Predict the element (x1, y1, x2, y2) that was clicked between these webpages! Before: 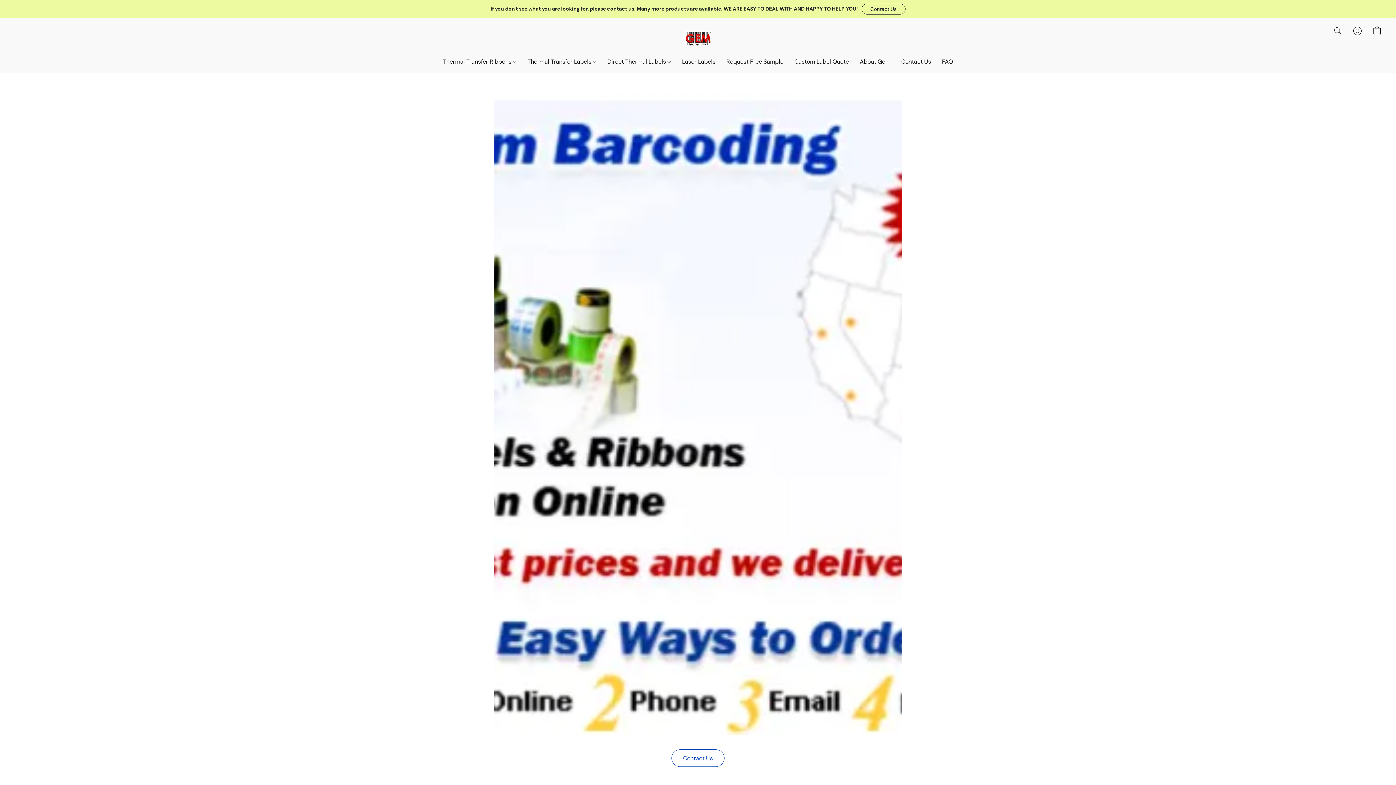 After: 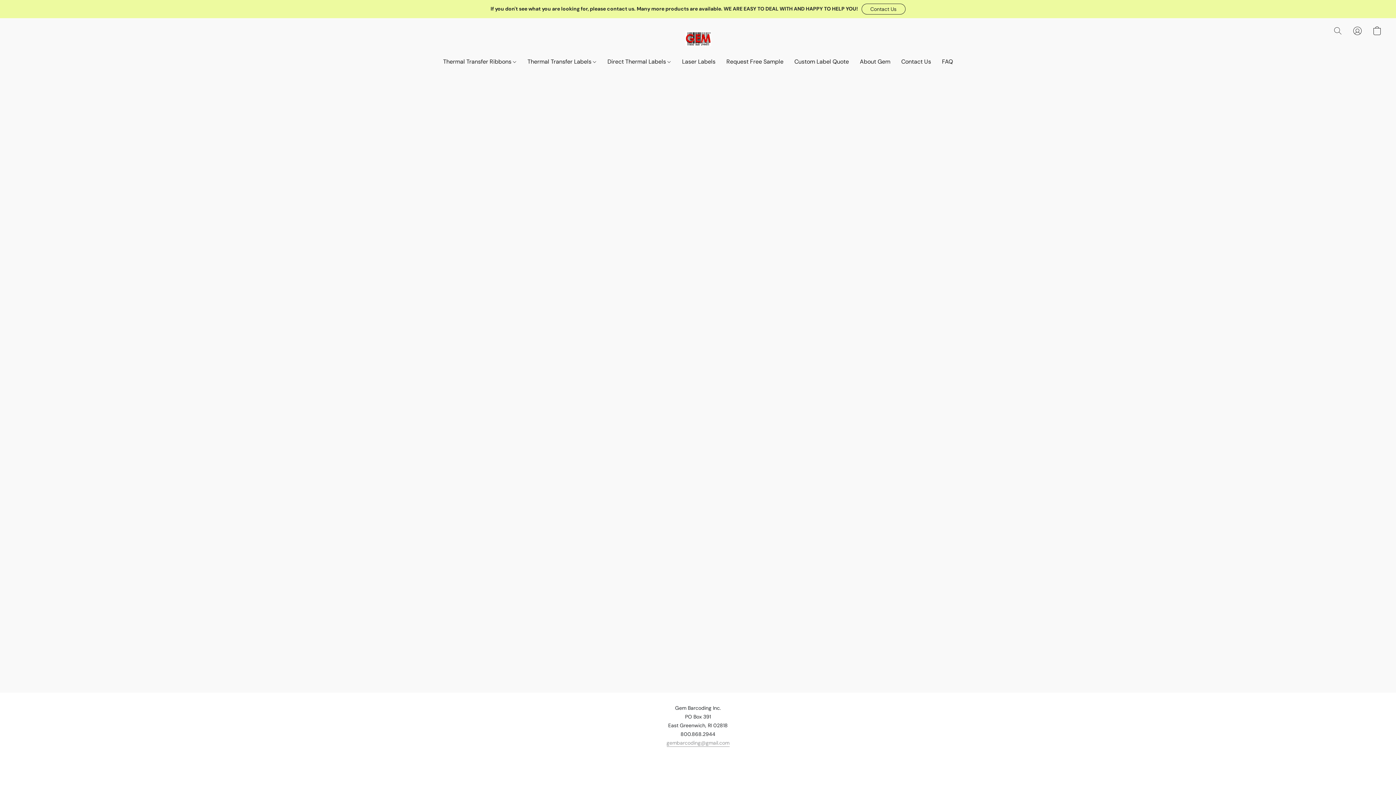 Action: bbox: (443, 54, 522, 68) label: Thermal Transfer Ribbons